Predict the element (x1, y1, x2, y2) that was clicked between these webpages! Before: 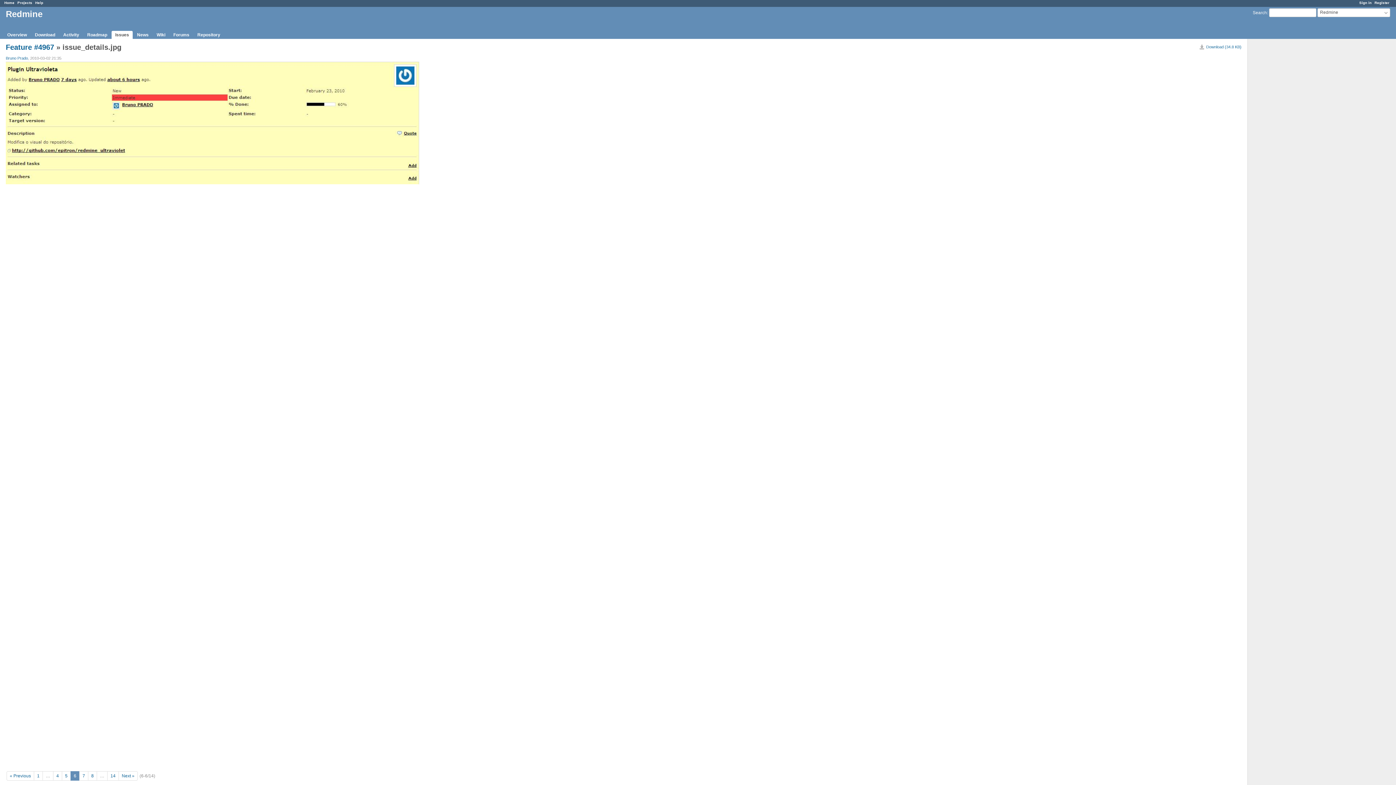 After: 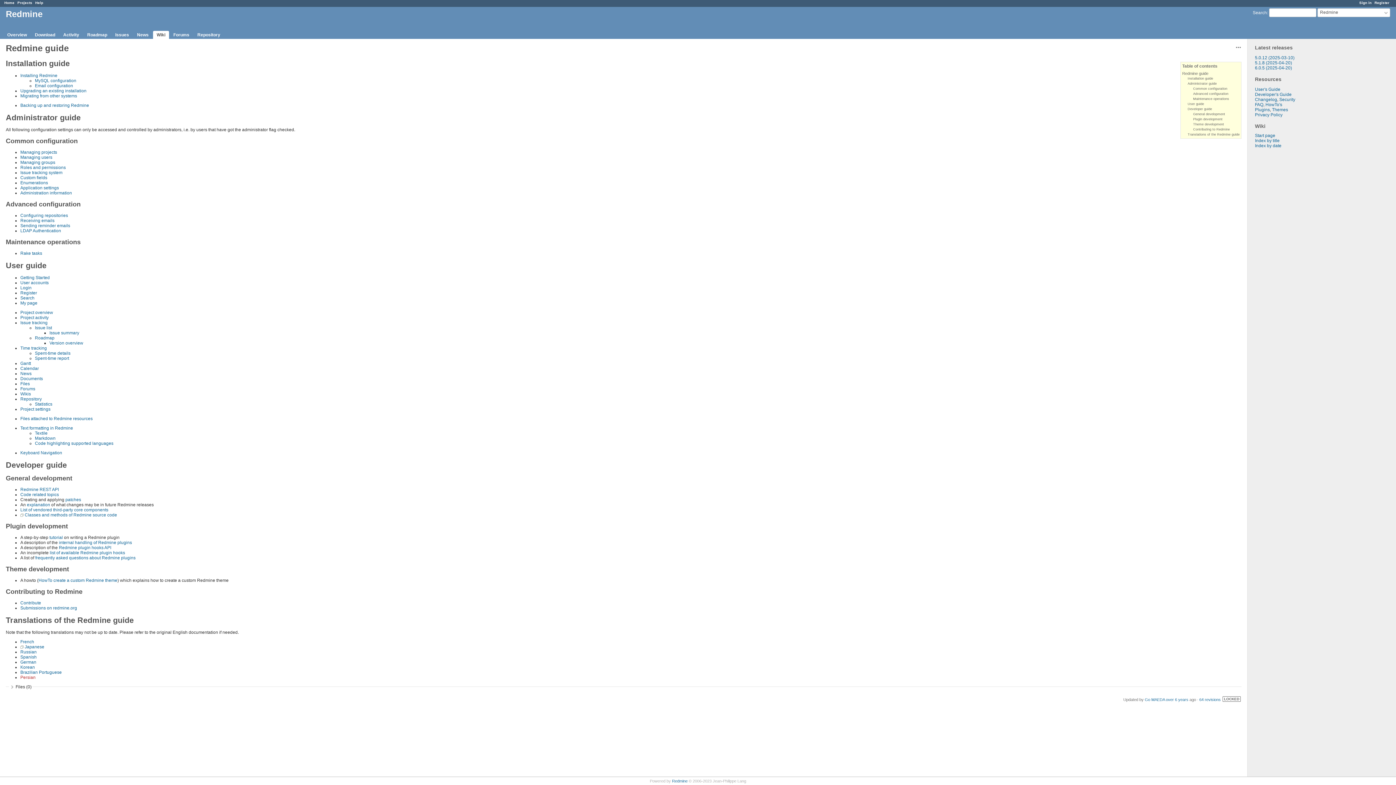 Action: label: Help bbox: (35, 0, 43, 4)